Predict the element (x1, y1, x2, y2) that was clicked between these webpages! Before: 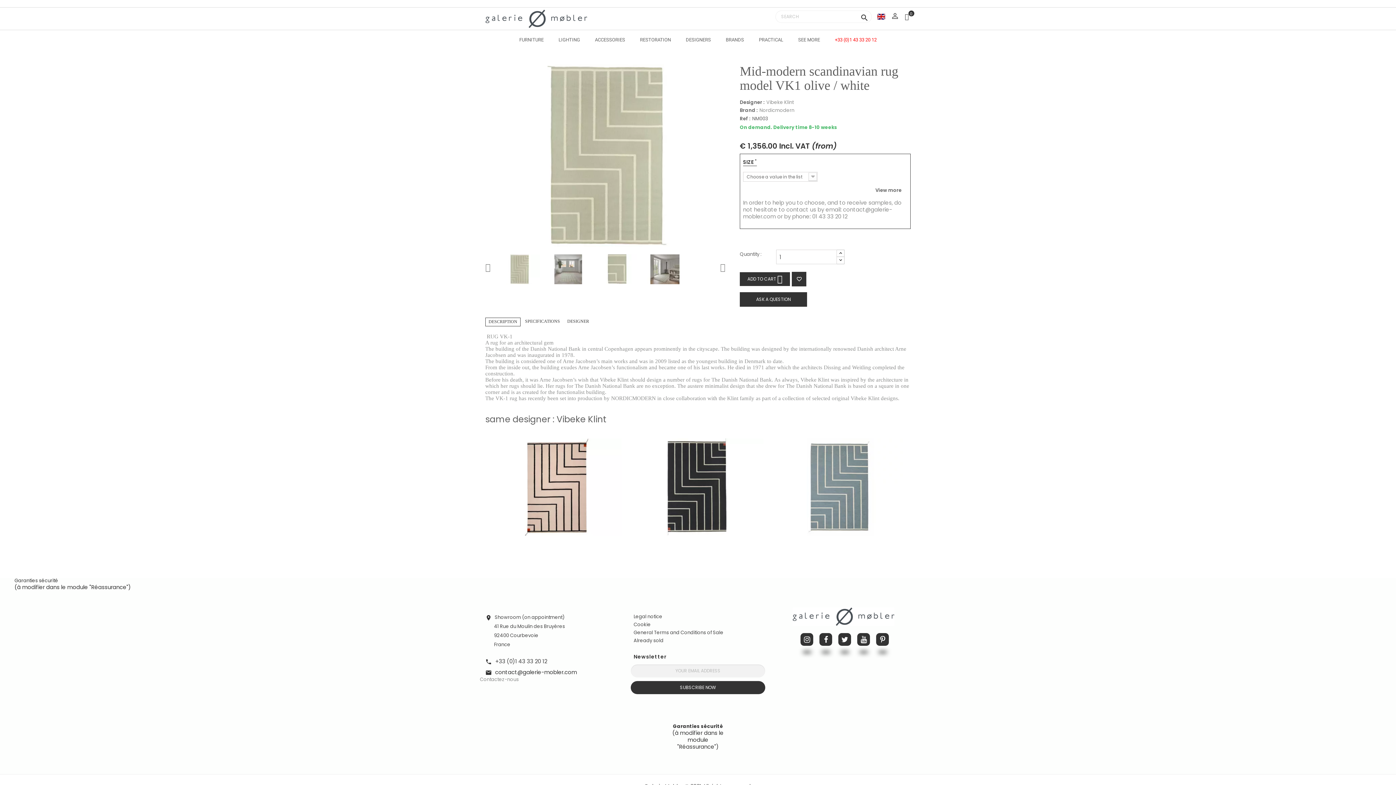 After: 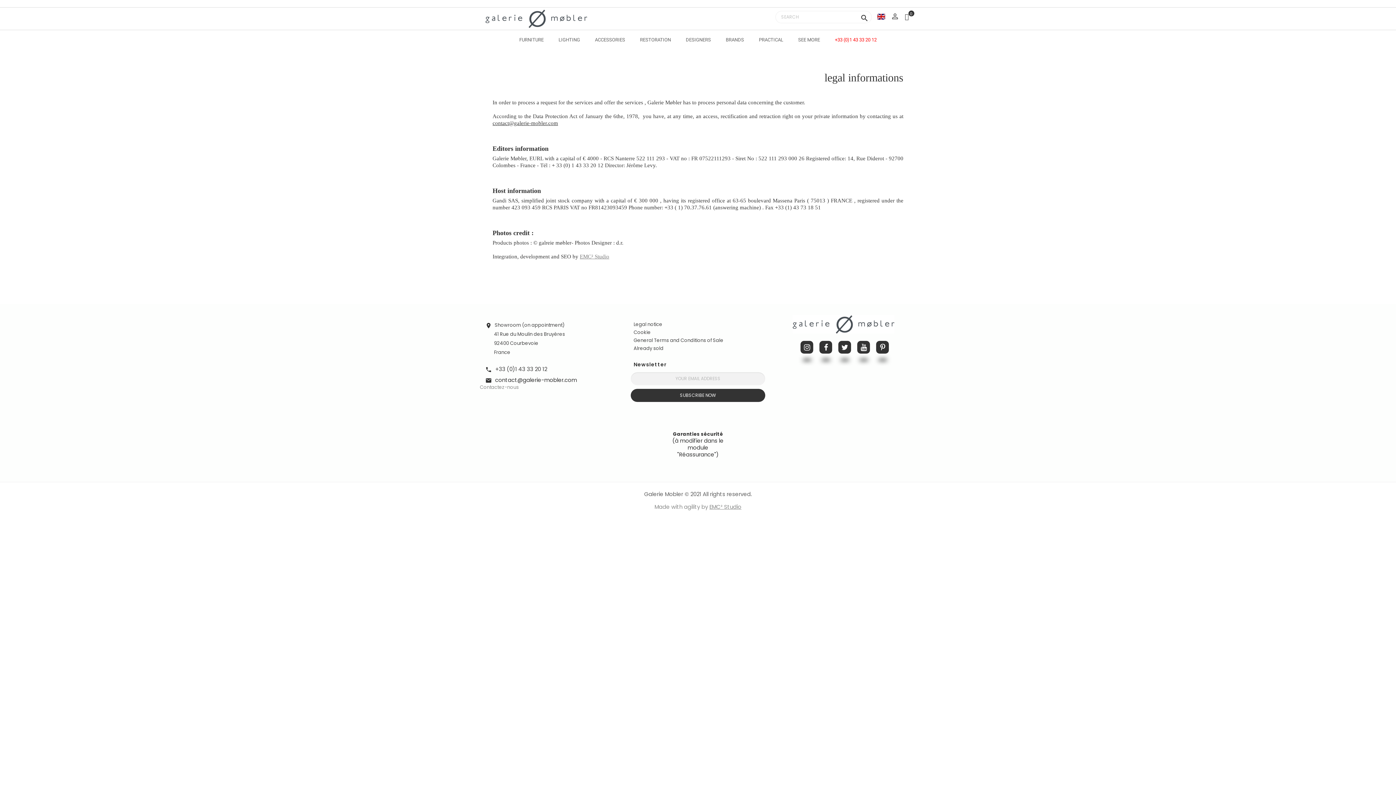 Action: bbox: (633, 613, 662, 620) label: Legal notice